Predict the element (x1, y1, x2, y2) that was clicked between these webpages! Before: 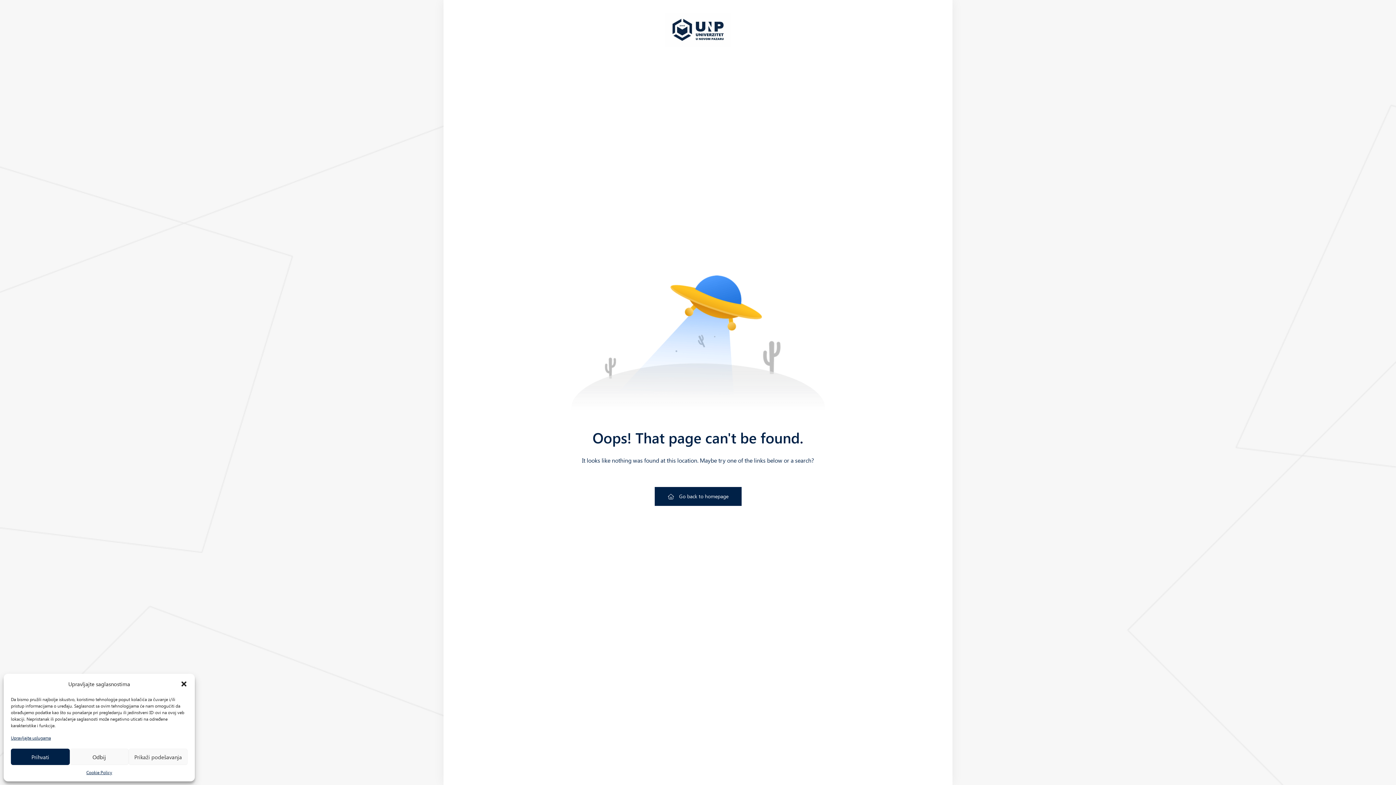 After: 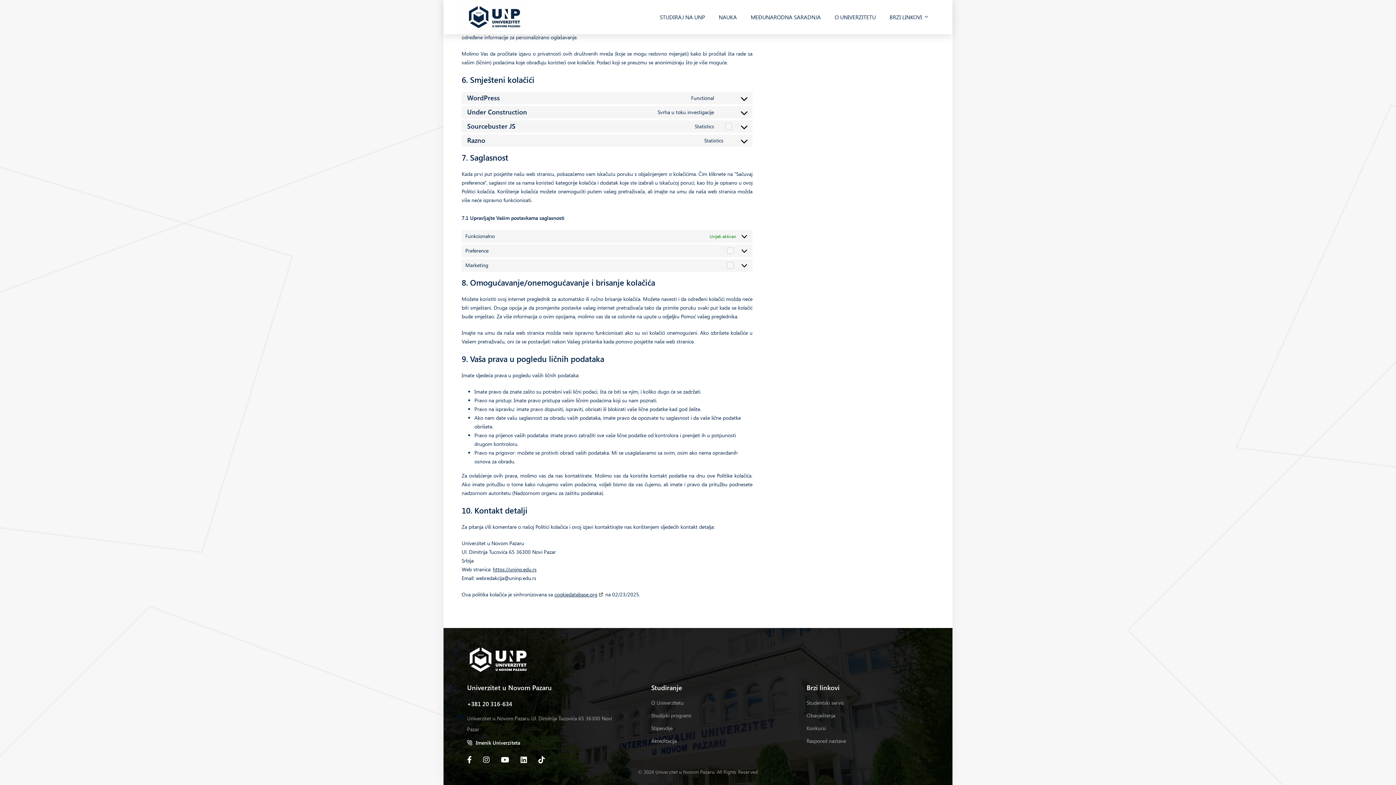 Action: label: Upravljajte uslugama bbox: (10, 734, 50, 741)